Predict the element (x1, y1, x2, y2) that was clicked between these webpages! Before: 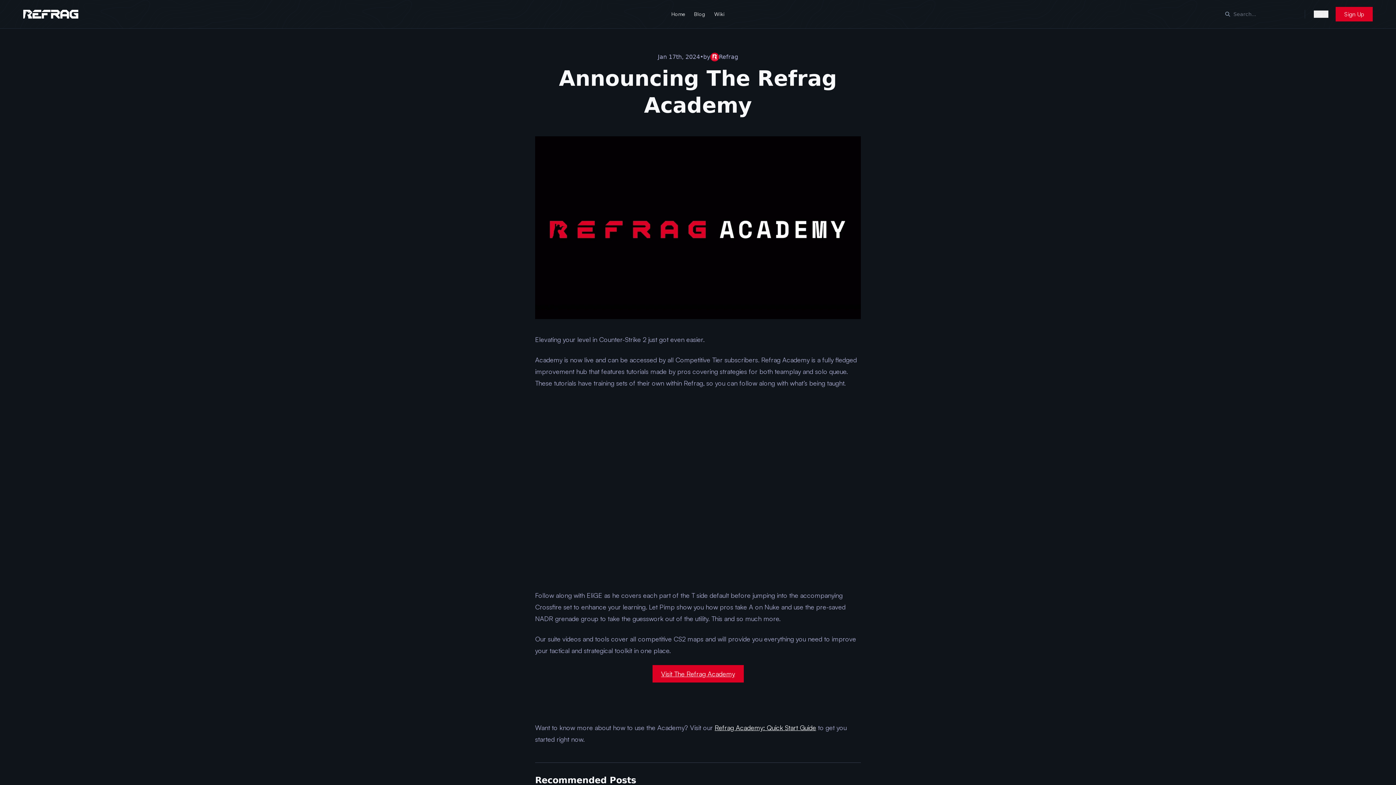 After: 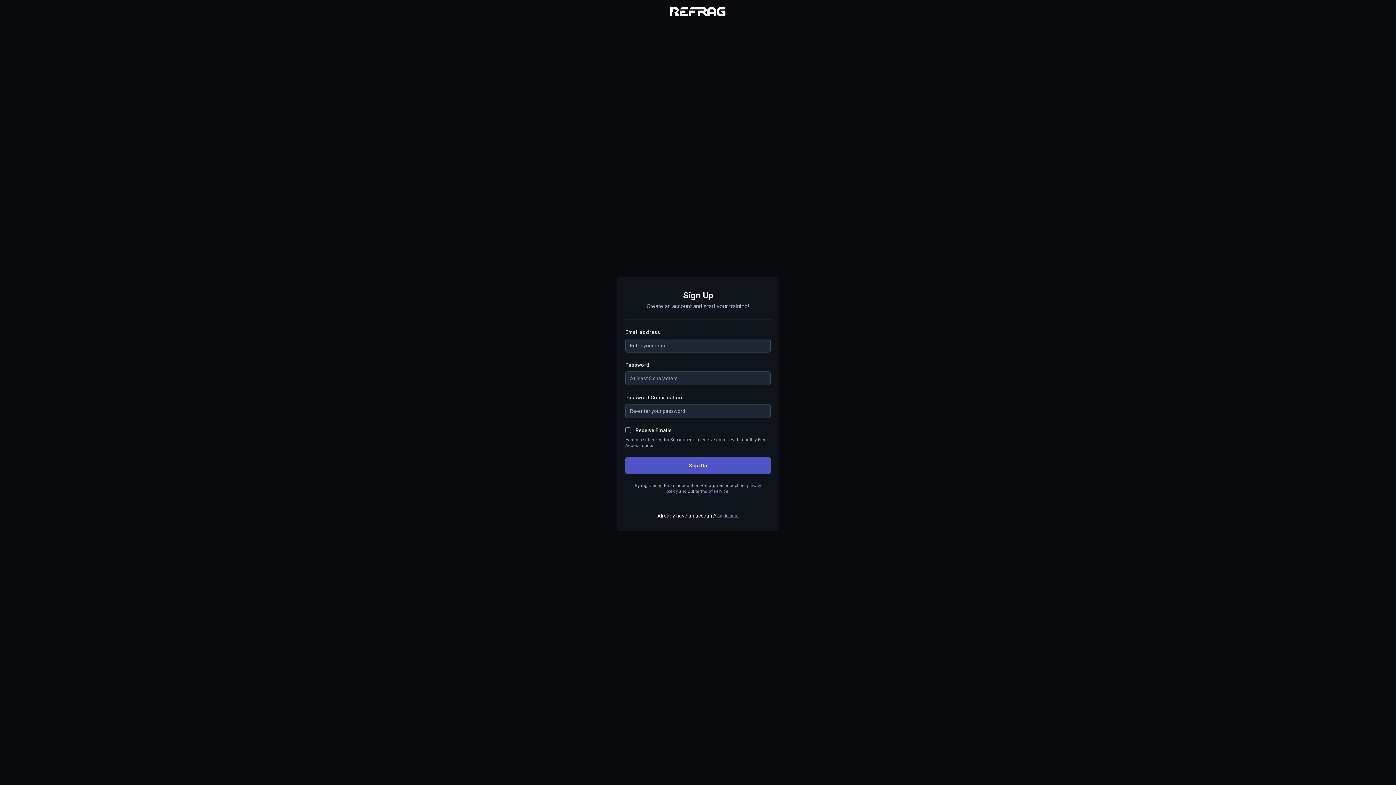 Action: bbox: (1336, 6, 1373, 21) label: Sign Up